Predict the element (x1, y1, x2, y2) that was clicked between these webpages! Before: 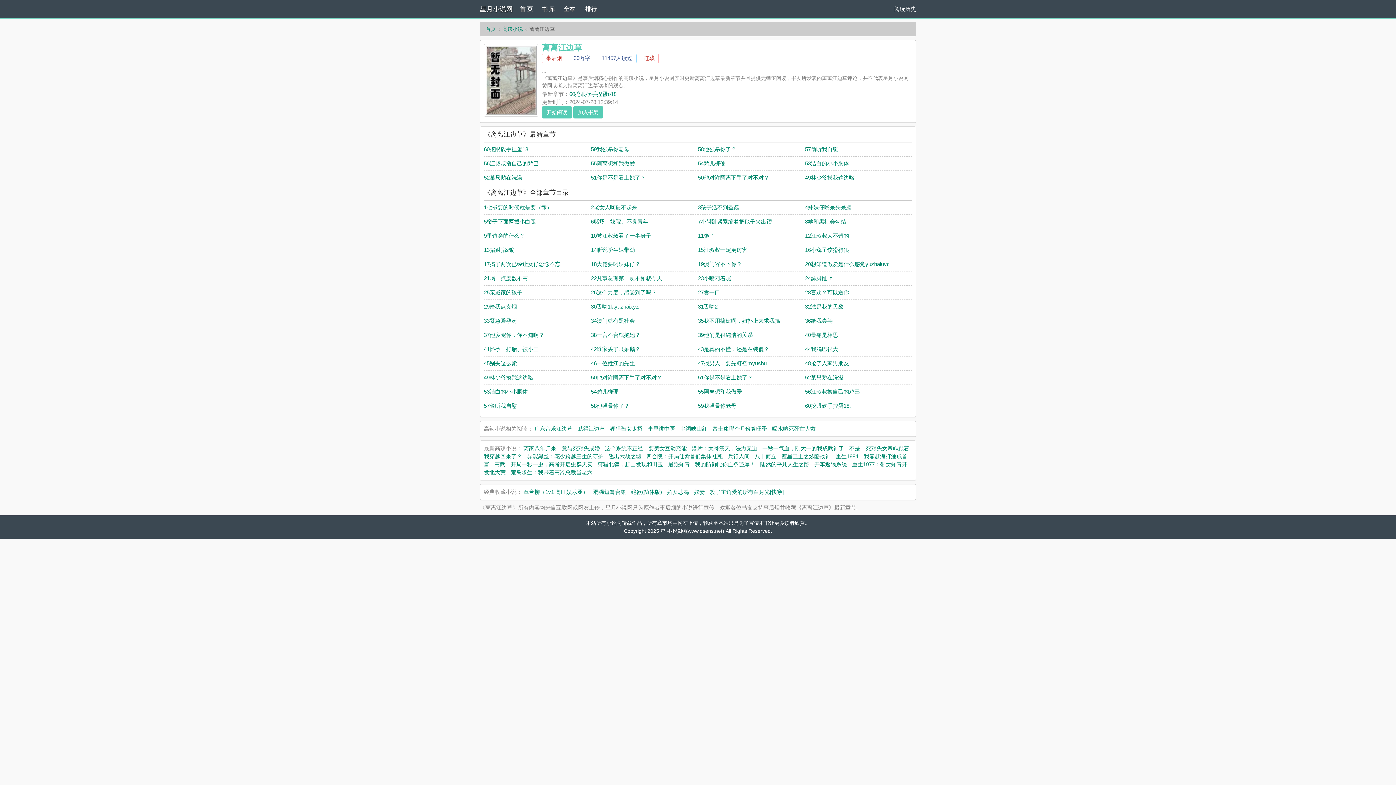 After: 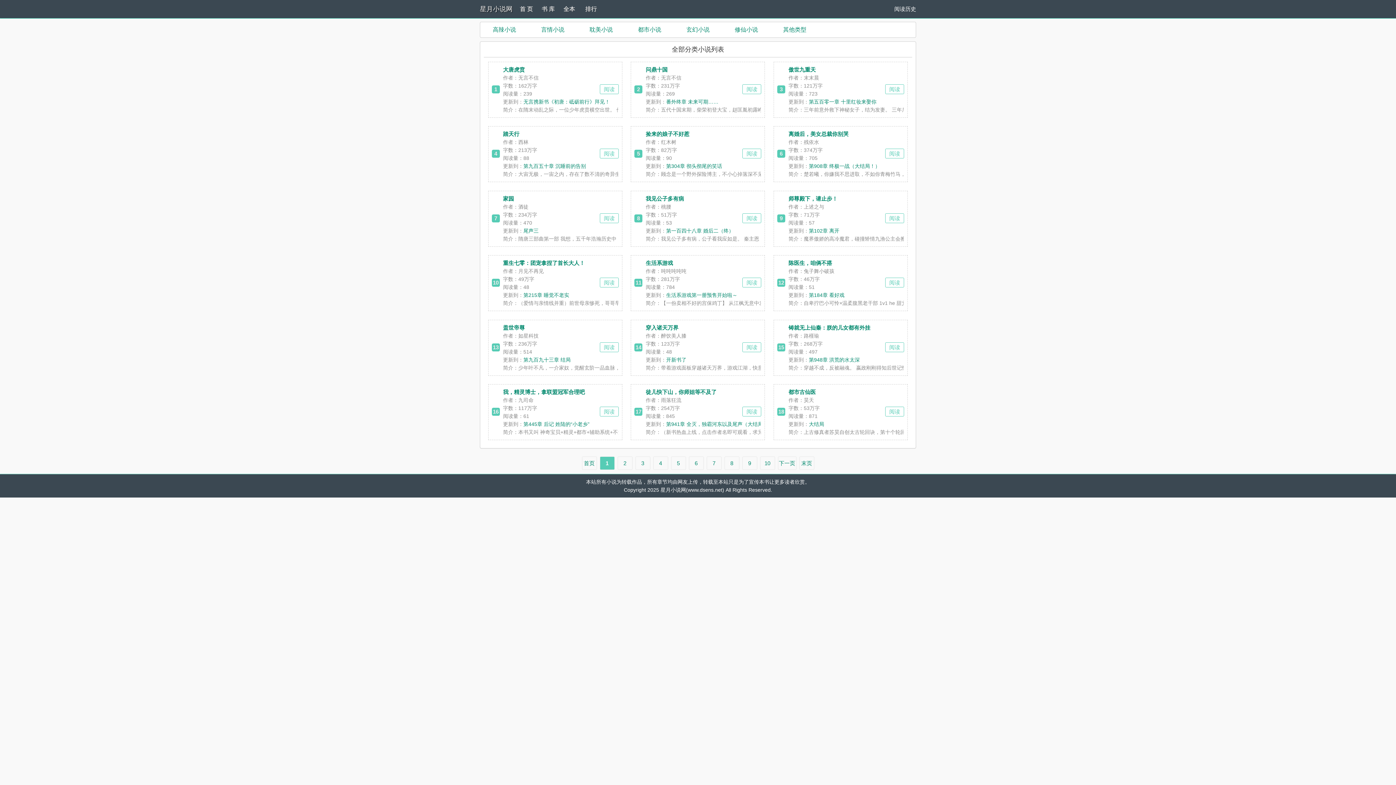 Action: bbox: (563, 0, 585, 18) label: 全本